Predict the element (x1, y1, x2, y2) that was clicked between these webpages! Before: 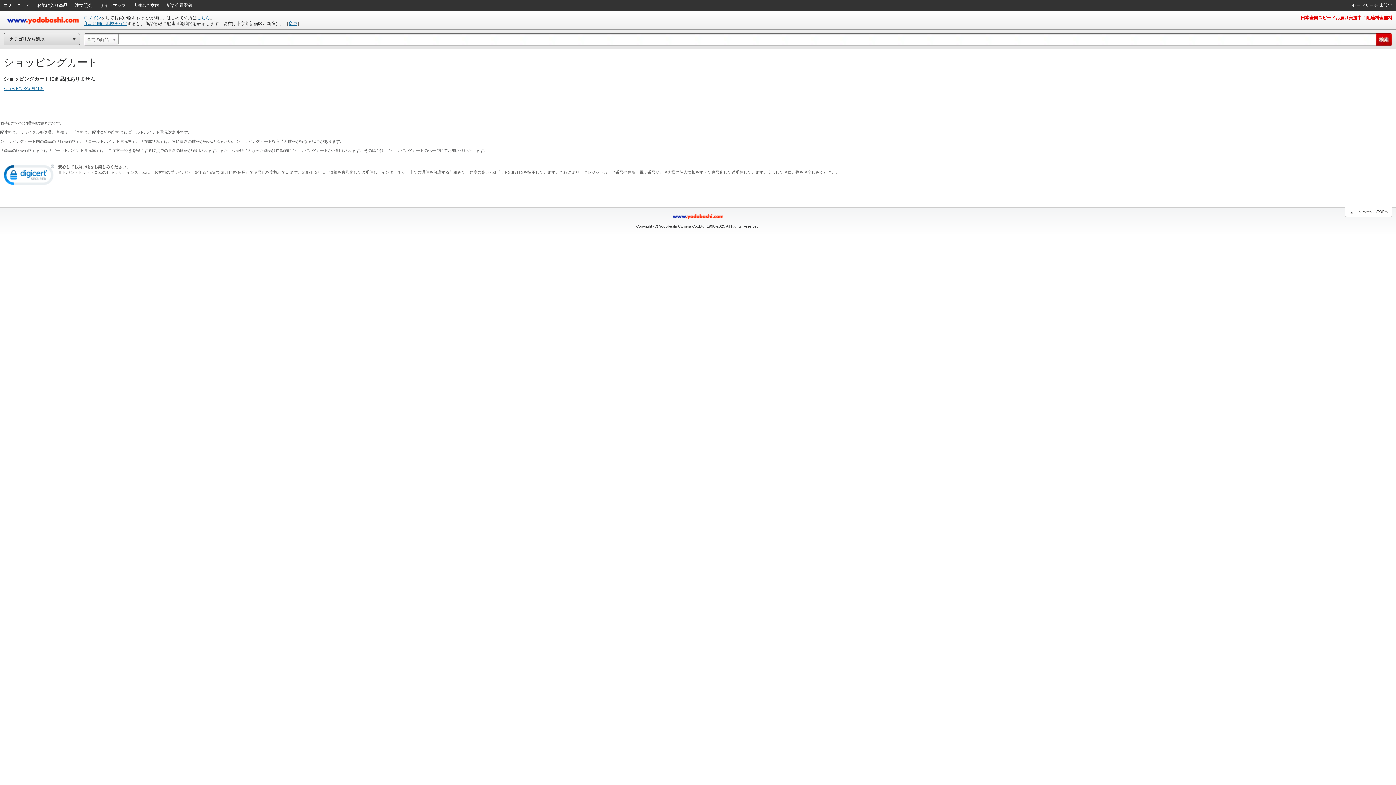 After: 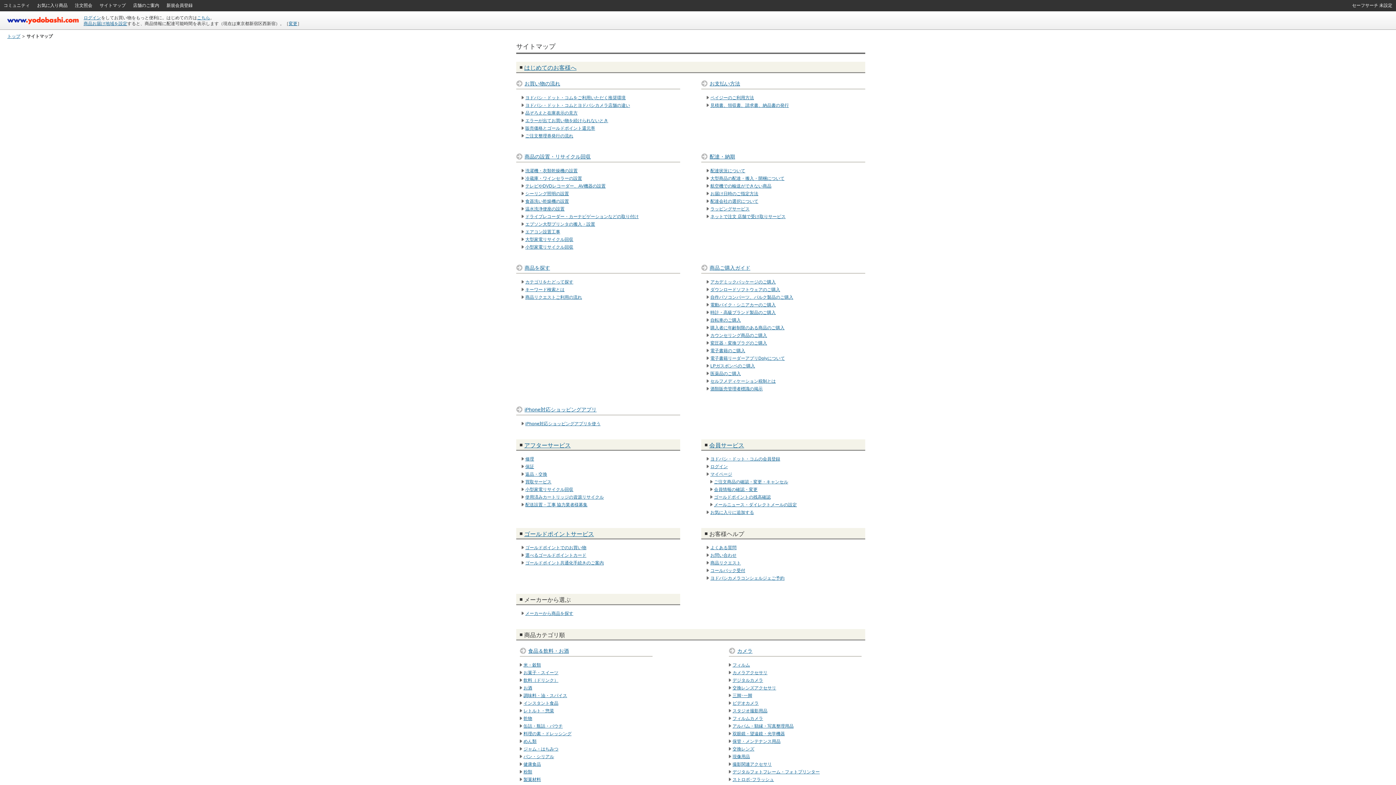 Action: bbox: (96, 0, 129, 10) label: サイトマップ